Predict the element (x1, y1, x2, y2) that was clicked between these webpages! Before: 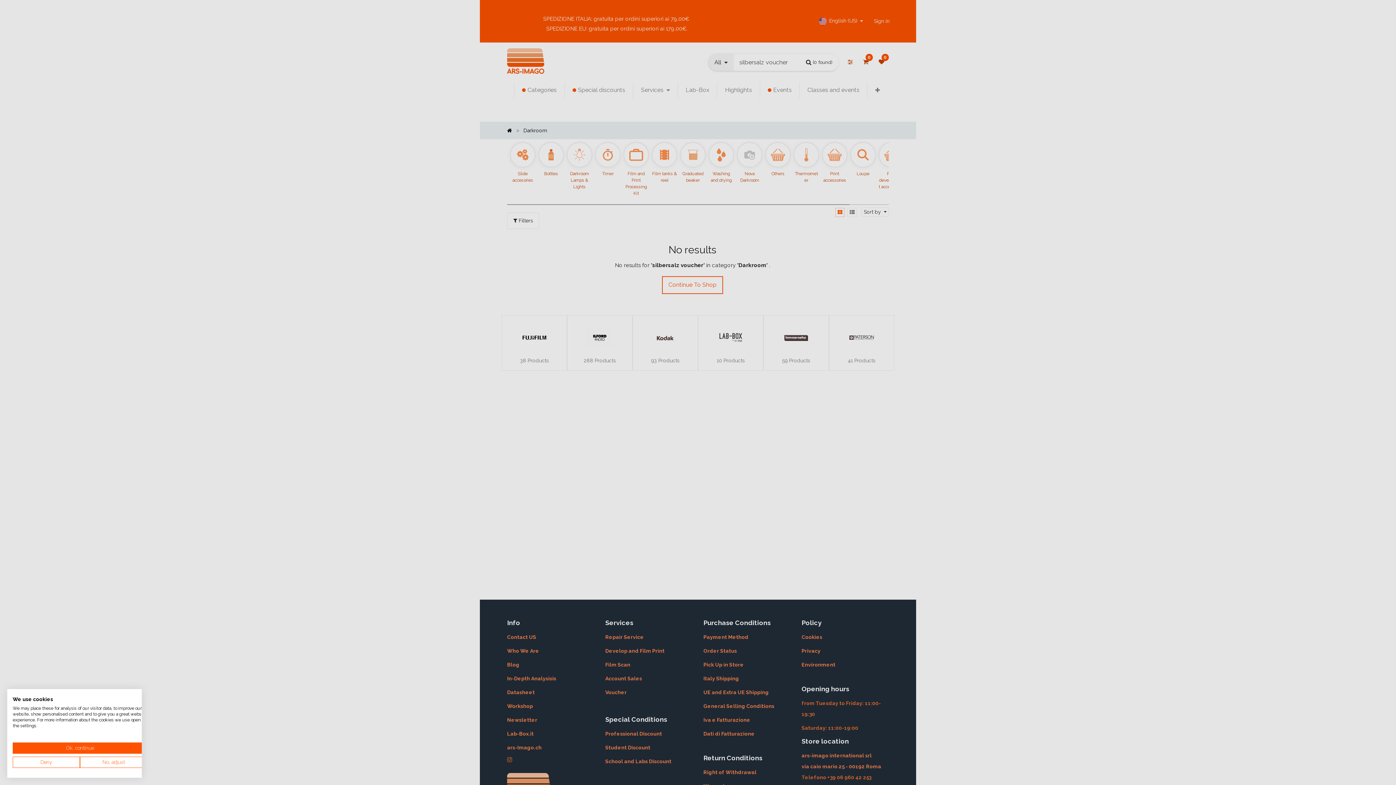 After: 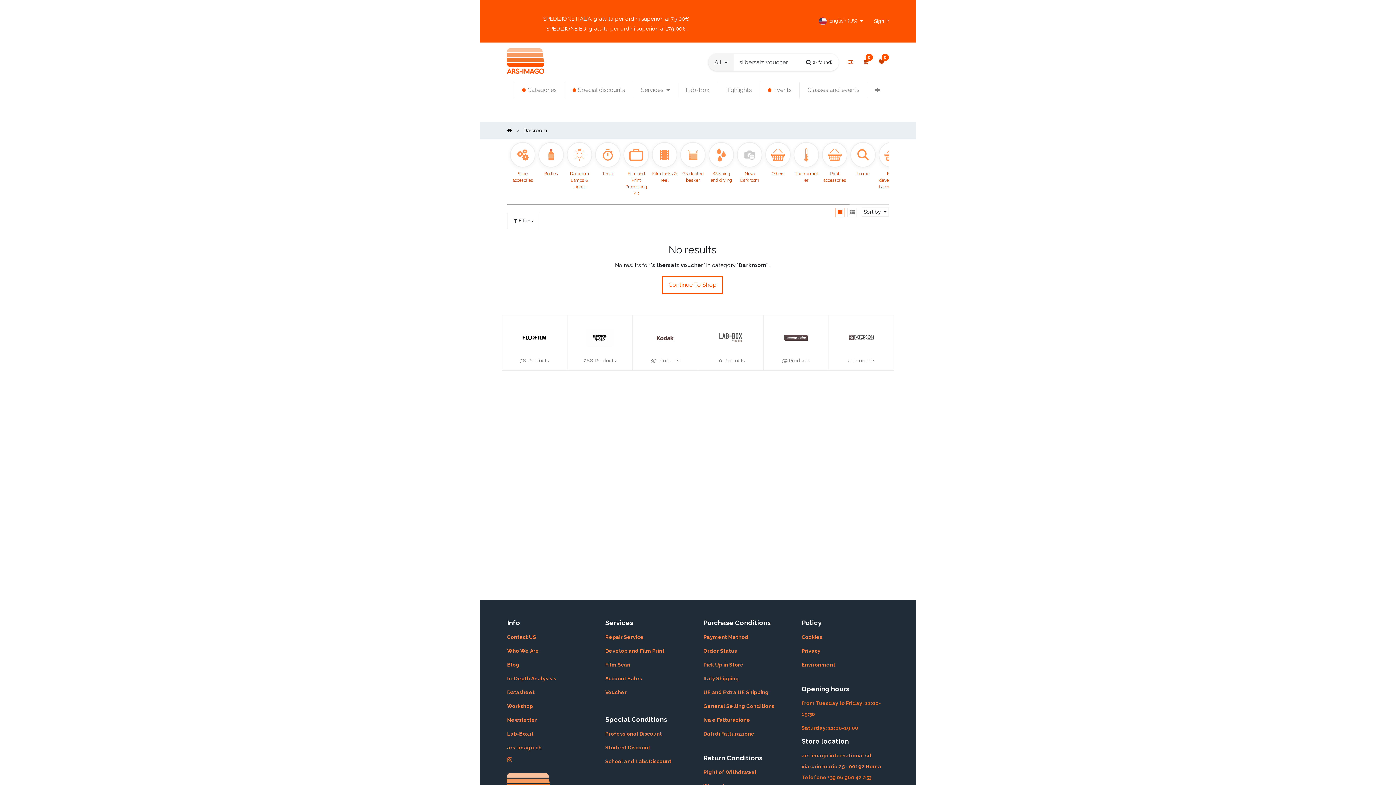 Action: label: Accept preselected cookies bbox: (12, 742, 147, 754)